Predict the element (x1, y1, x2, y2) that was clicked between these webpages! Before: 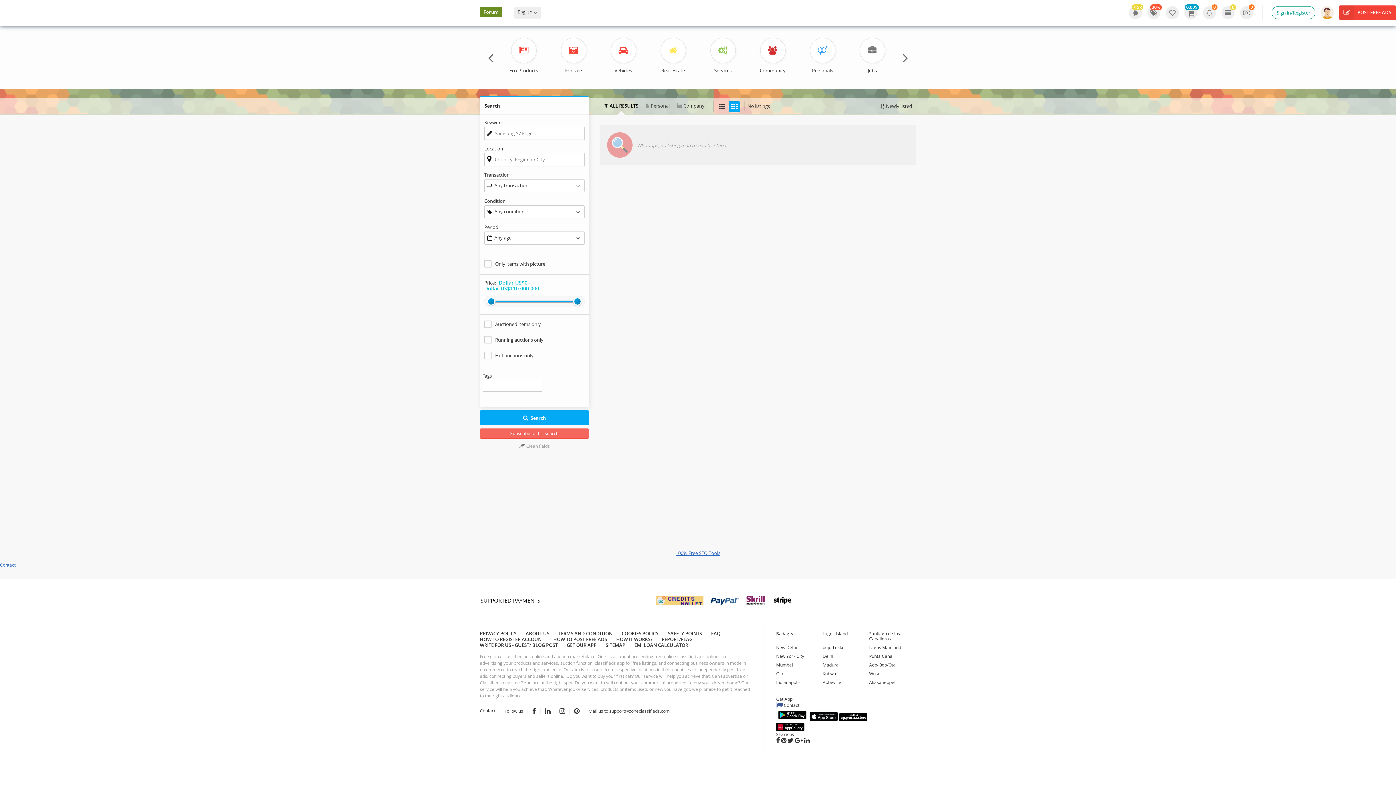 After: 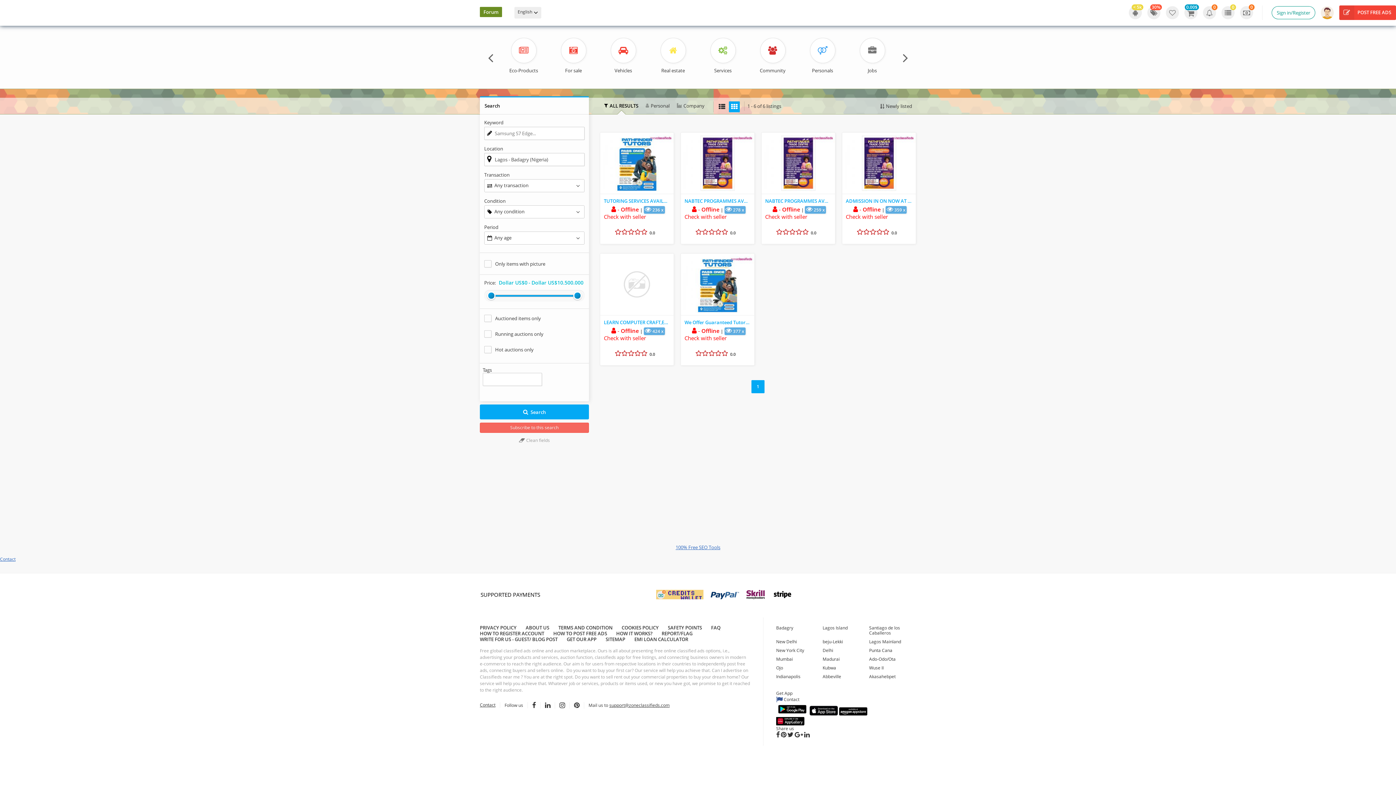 Action: bbox: (776, 630, 793, 636) label: Badagry